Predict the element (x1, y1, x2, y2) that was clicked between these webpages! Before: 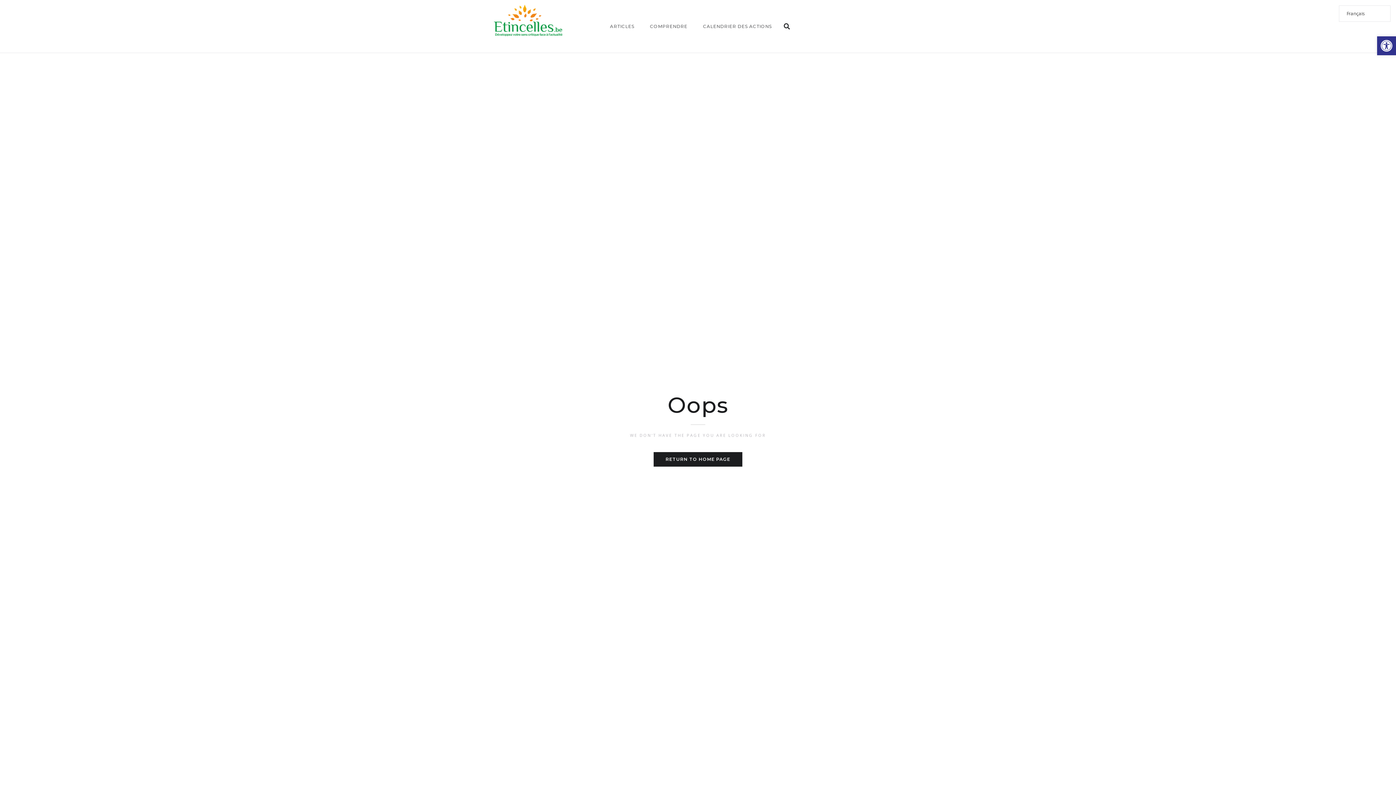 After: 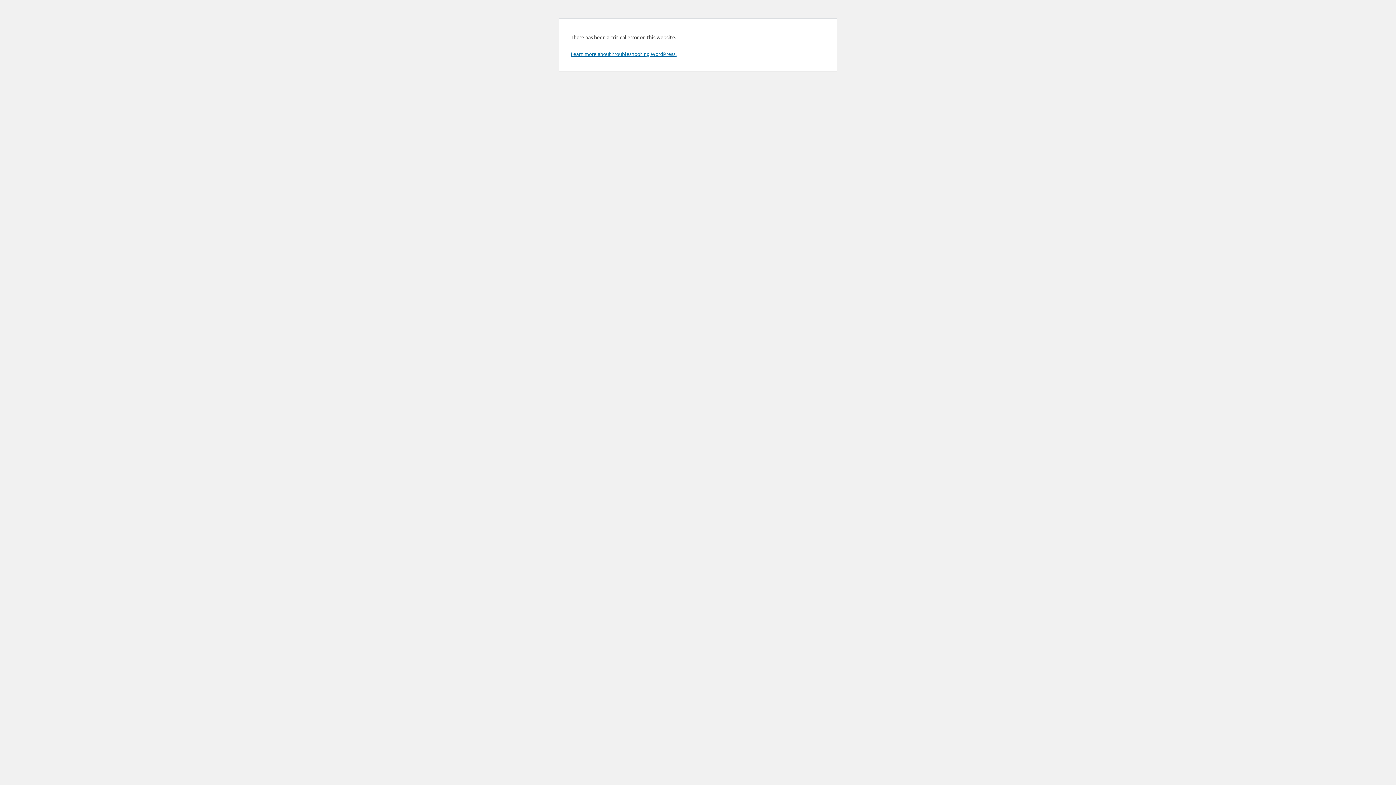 Action: label: COMPRENDRE bbox: (642, 19, 696, 33)